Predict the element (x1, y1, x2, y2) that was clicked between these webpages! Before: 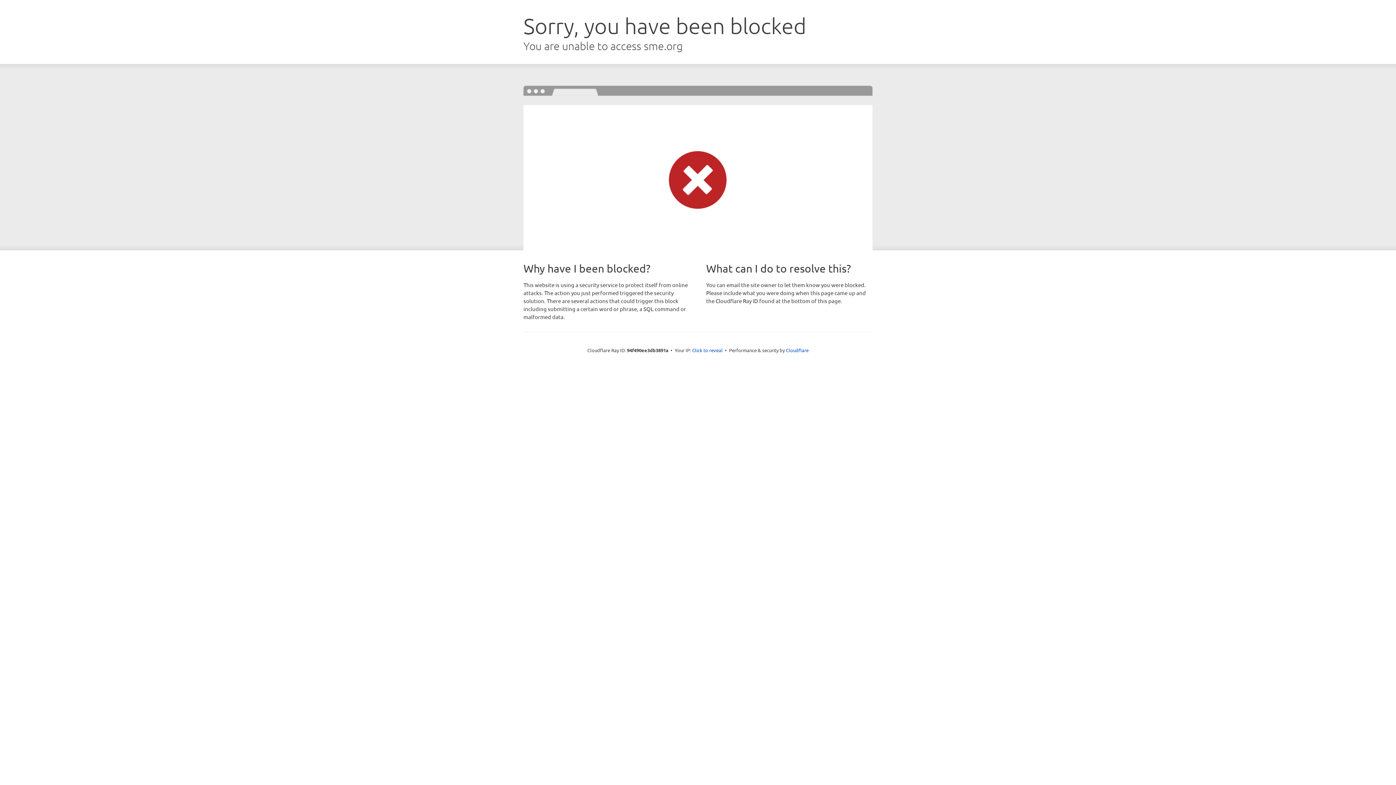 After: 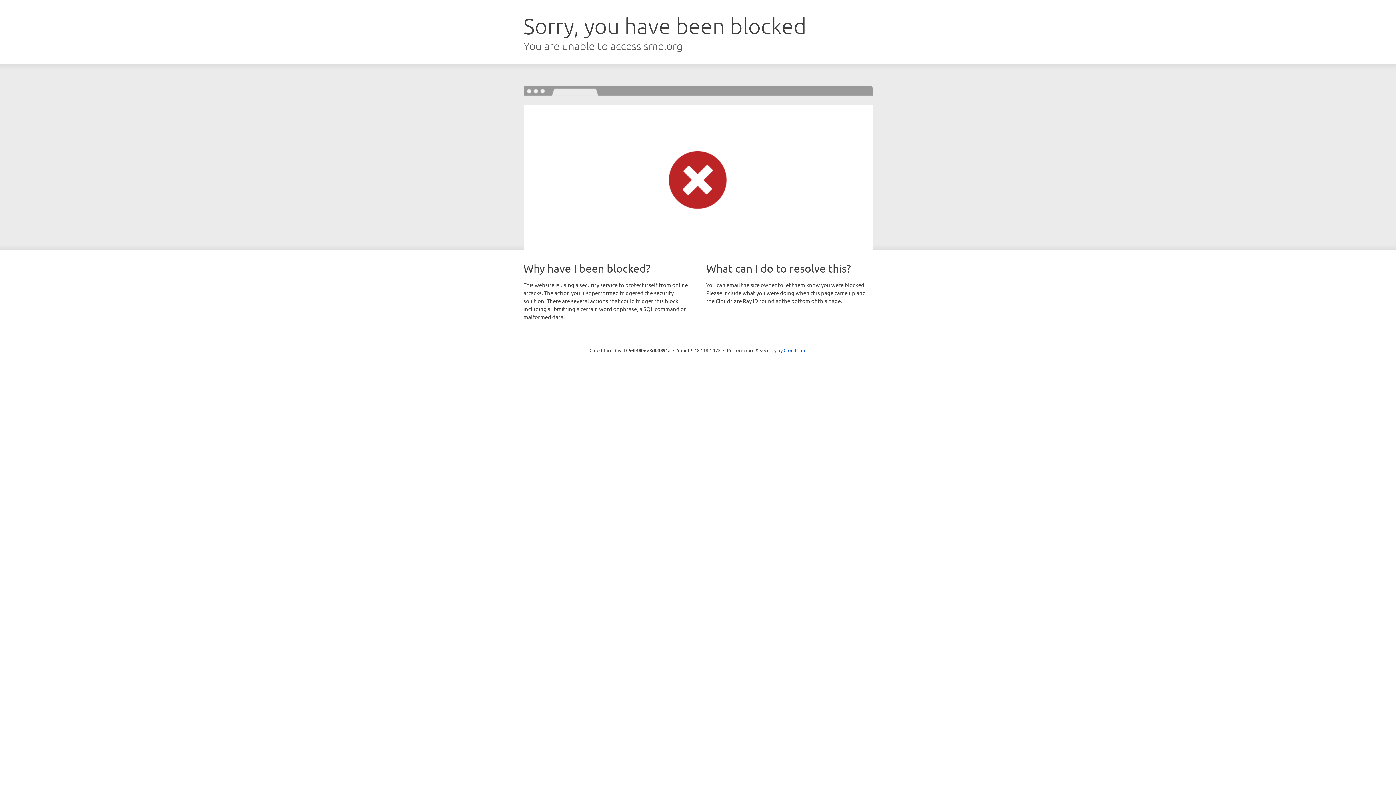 Action: label: Click to reveal bbox: (692, 346, 722, 353)